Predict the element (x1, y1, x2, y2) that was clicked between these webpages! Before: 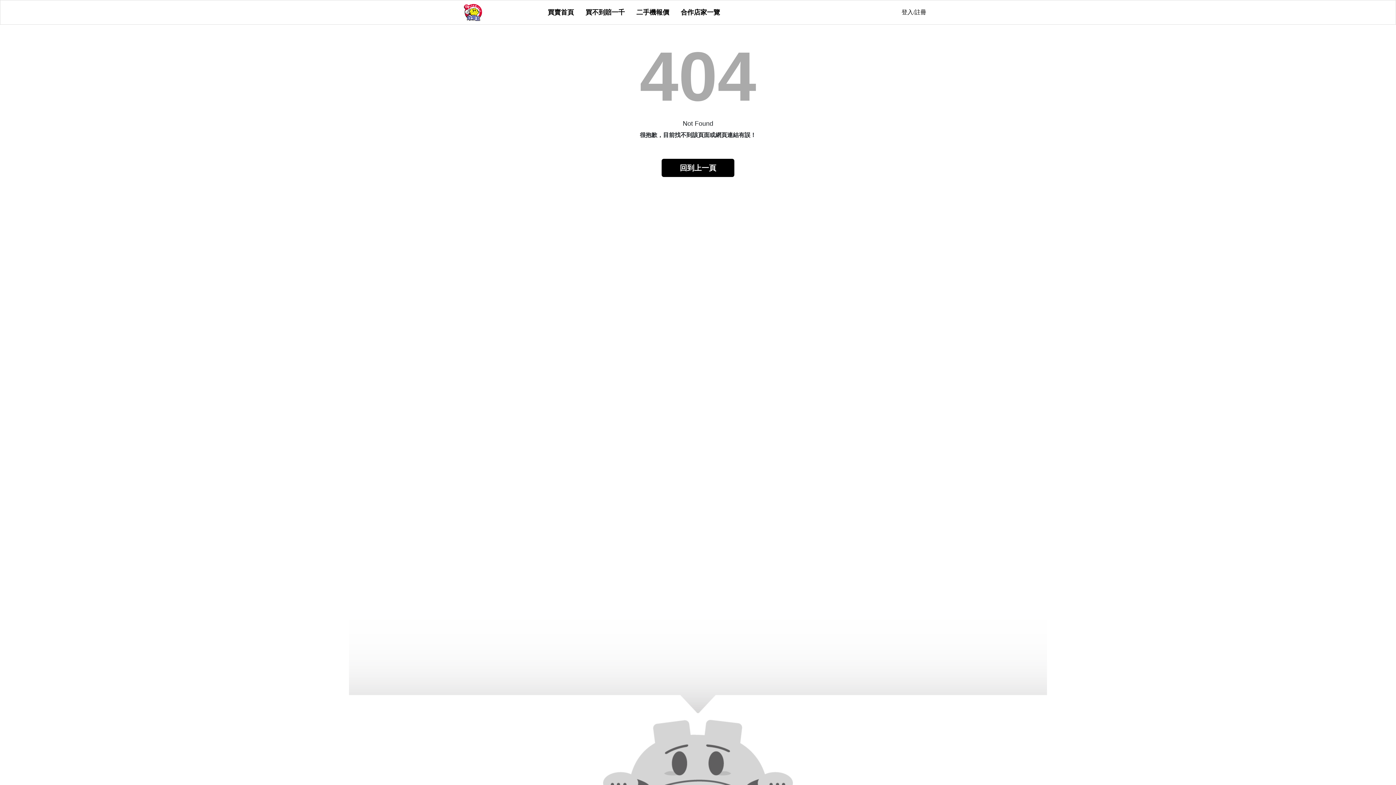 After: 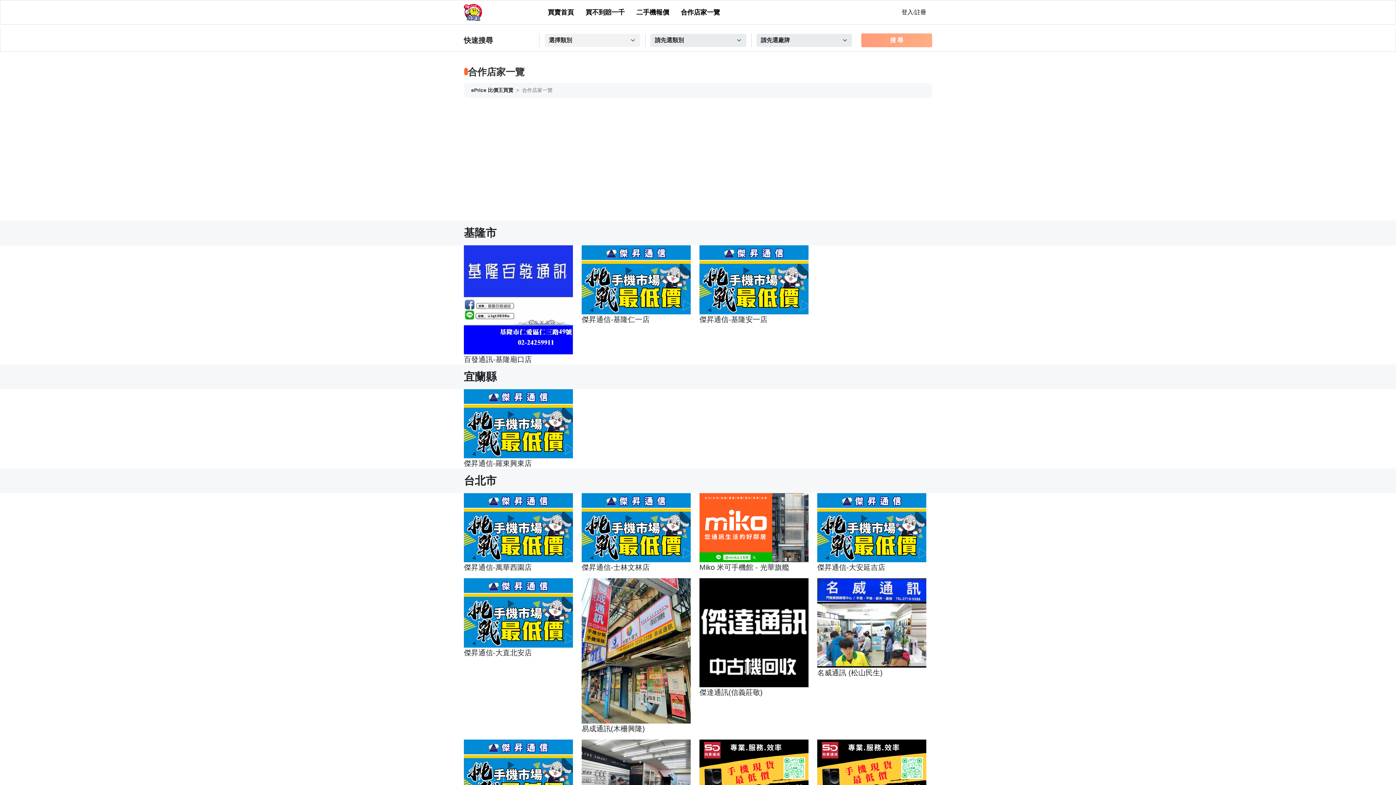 Action: label: 合作店家一覽 bbox: (675, 4, 726, 20)